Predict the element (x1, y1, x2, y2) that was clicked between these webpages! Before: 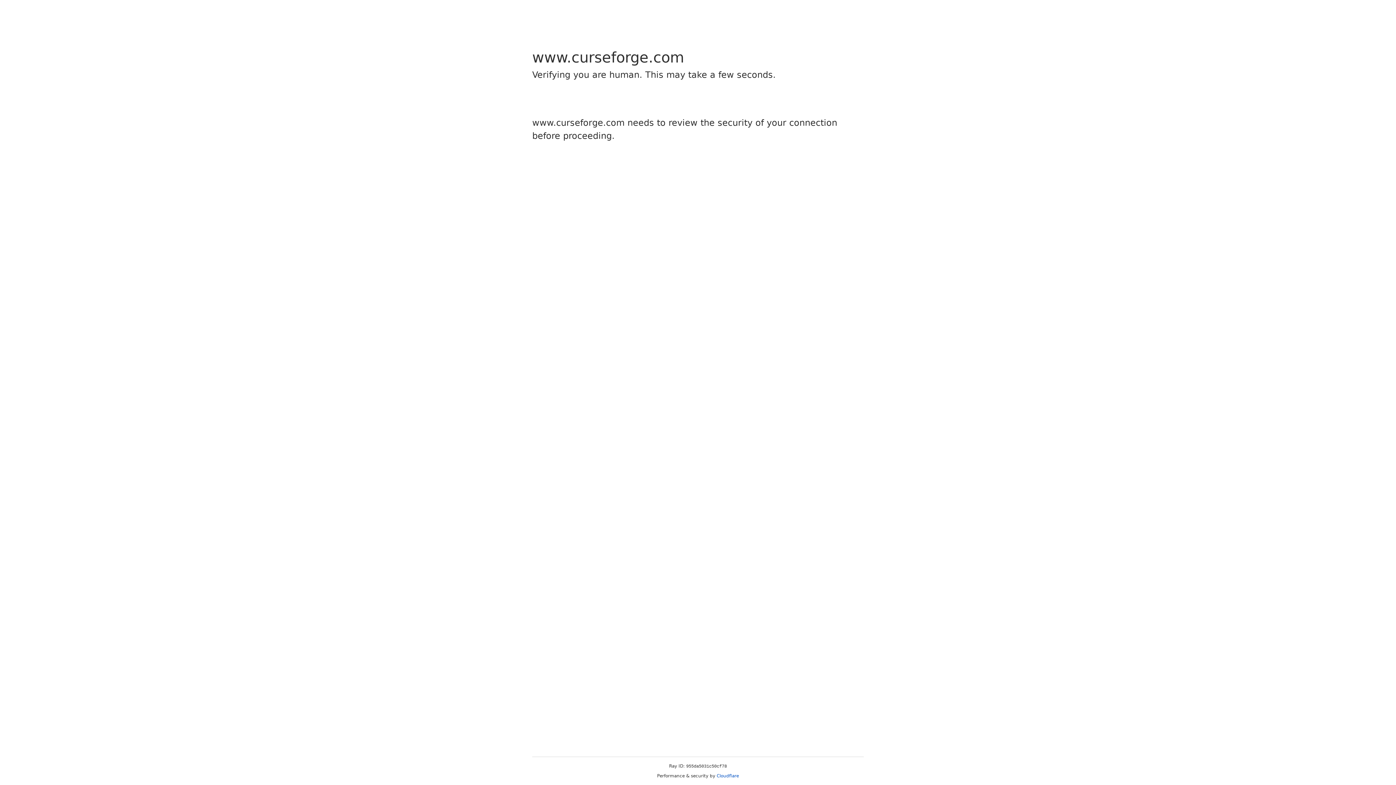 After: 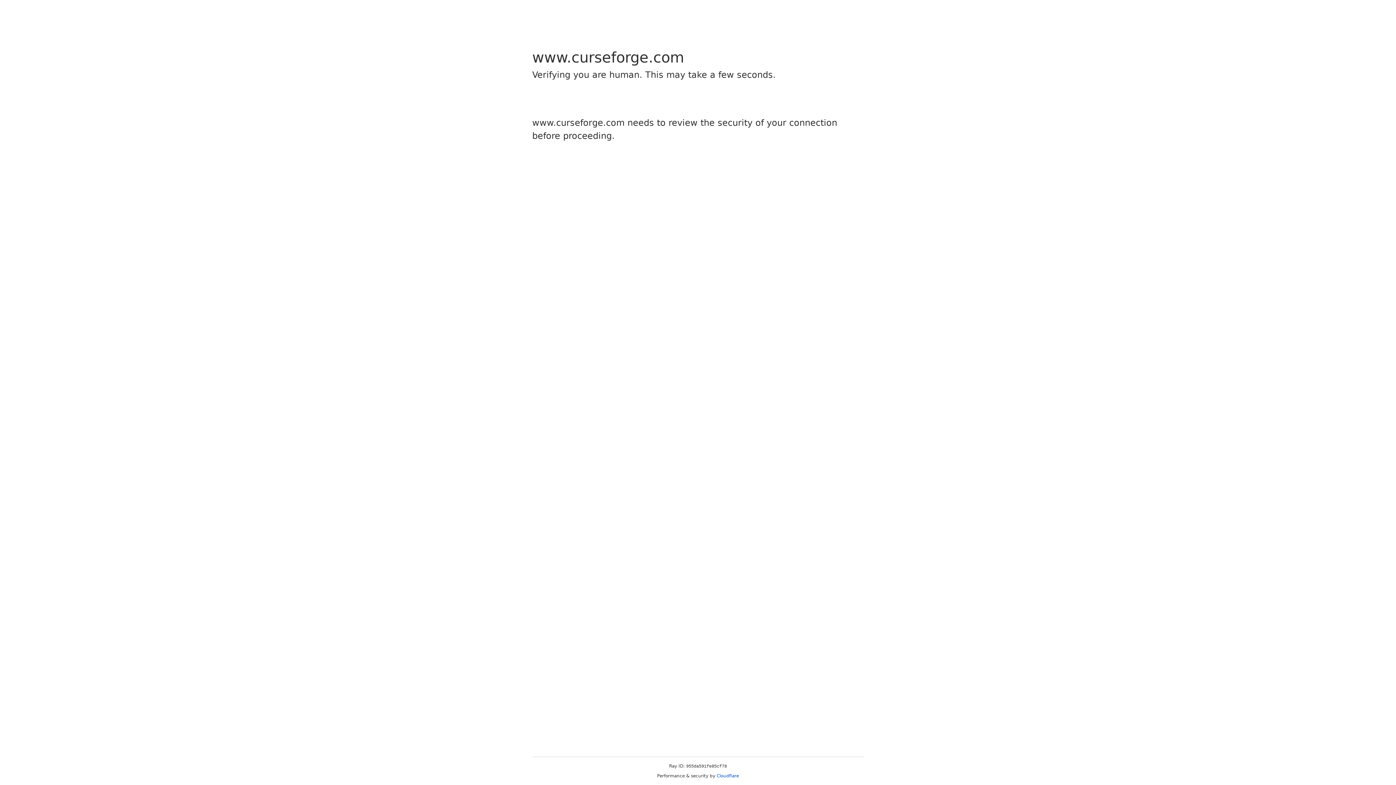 Action: label: Cloudflare bbox: (716, 773, 739, 778)